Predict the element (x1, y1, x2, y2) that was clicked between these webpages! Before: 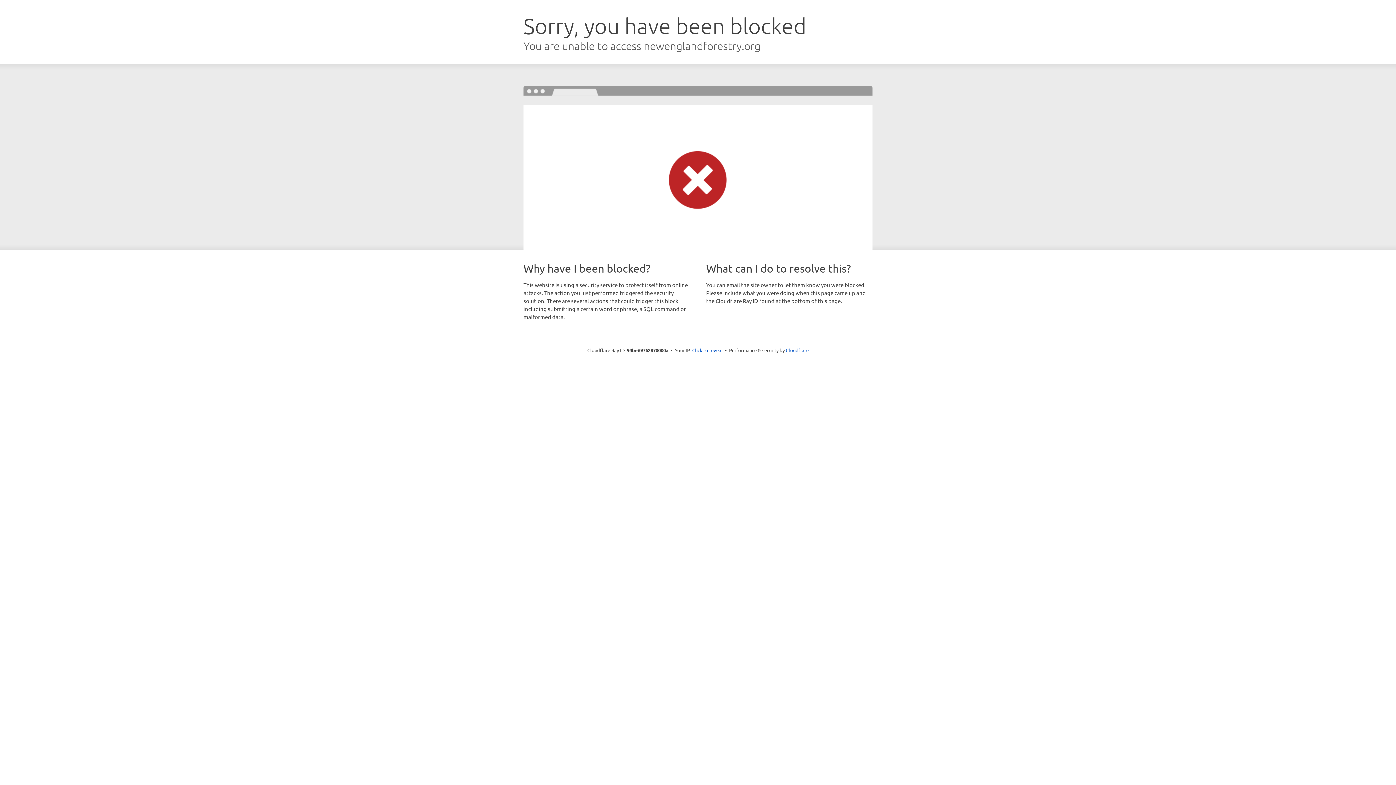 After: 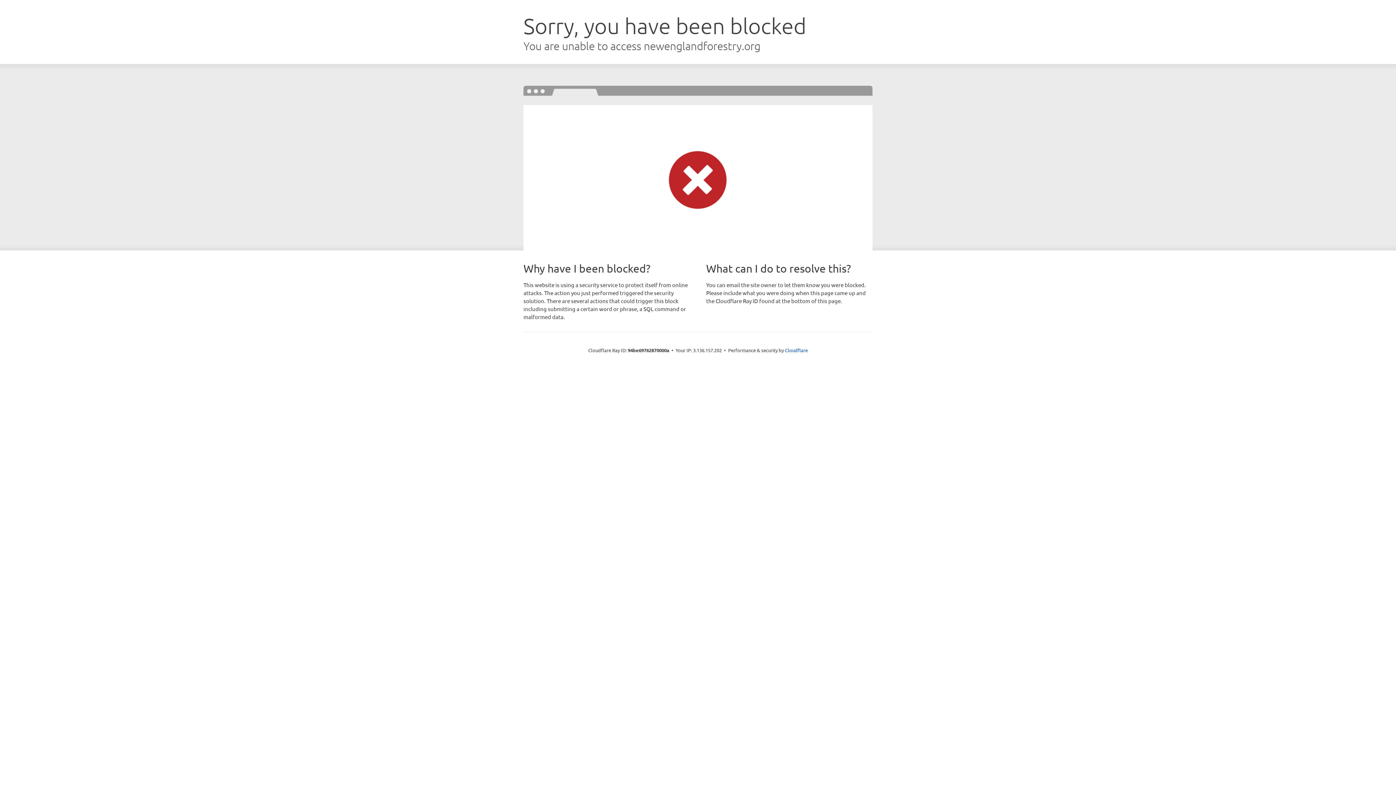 Action: label: Click to reveal bbox: (692, 346, 722, 353)